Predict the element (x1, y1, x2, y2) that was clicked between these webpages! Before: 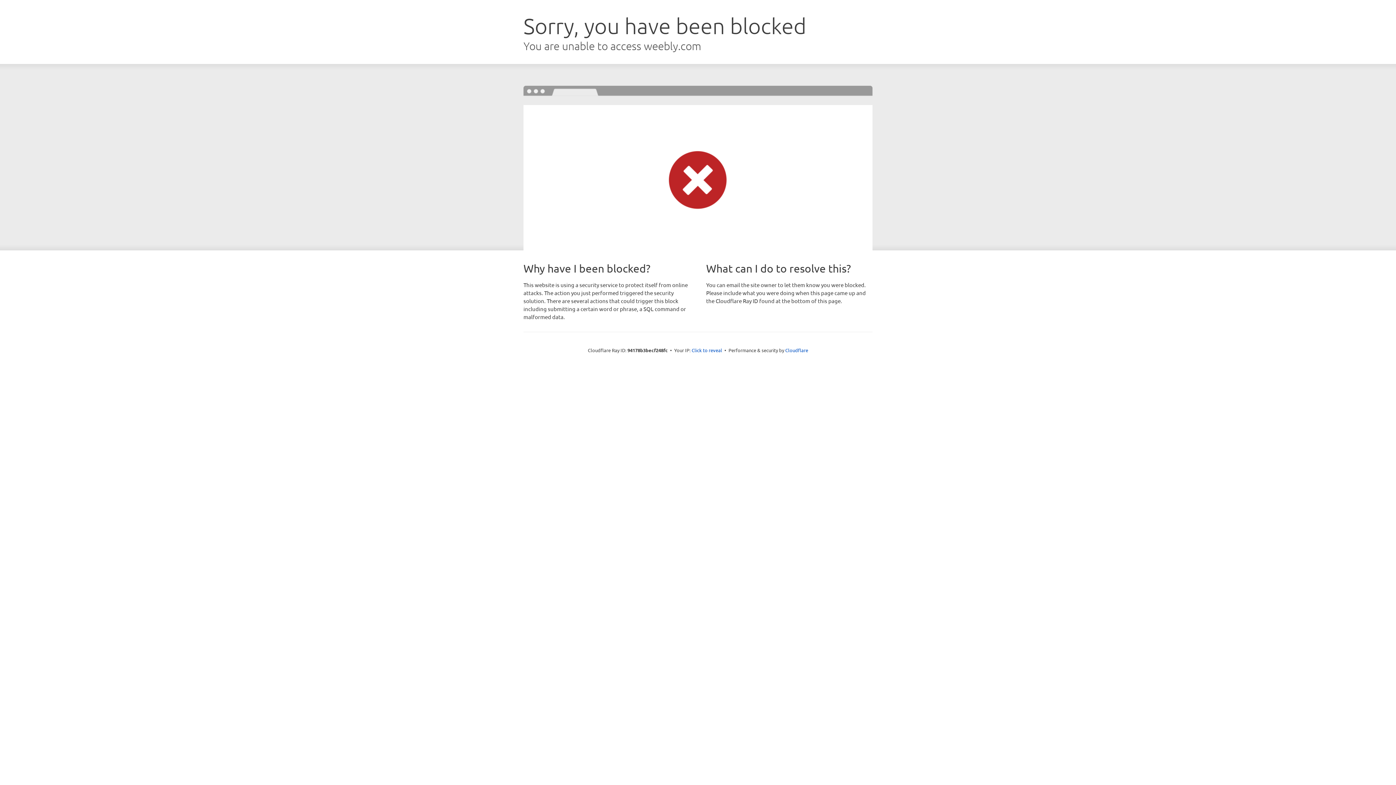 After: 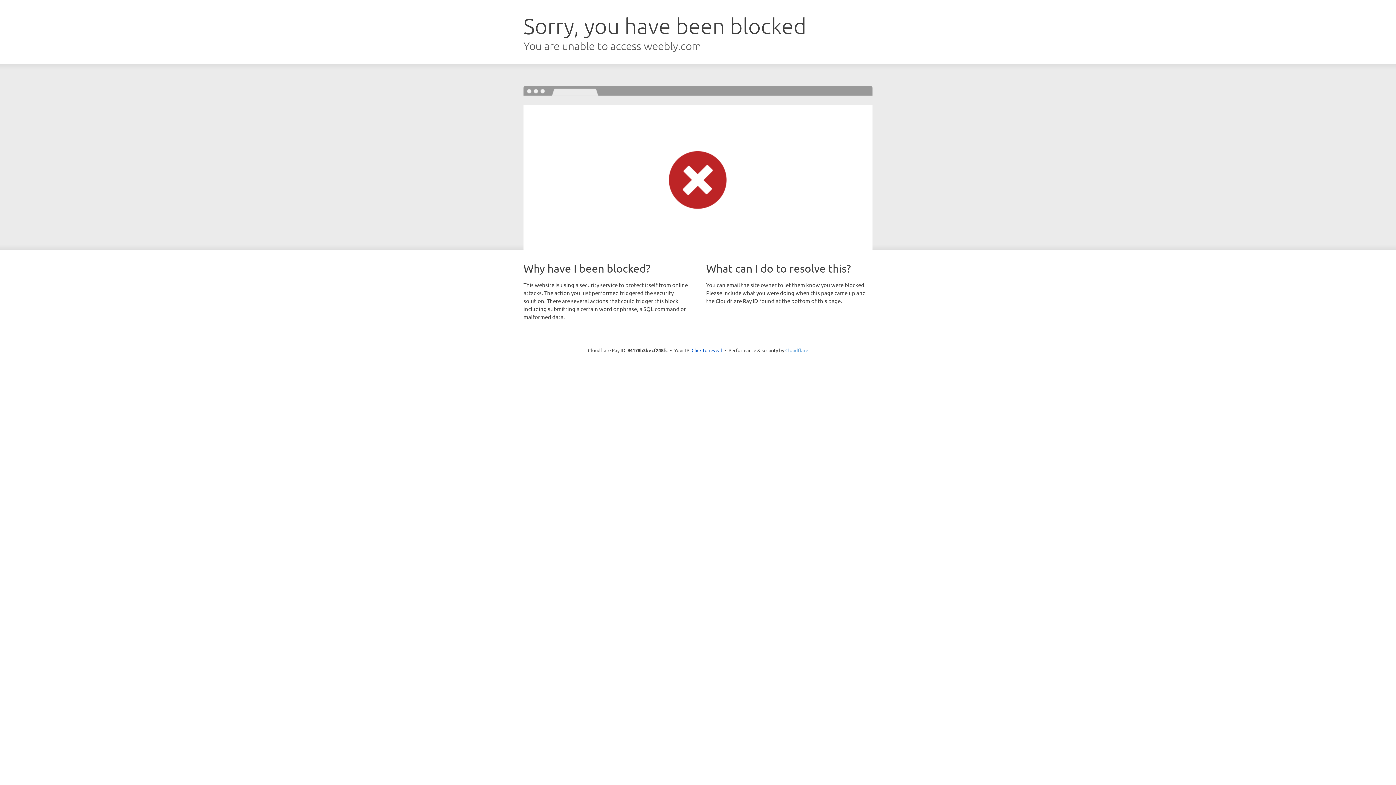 Action: label: Cloudflare bbox: (785, 347, 808, 353)